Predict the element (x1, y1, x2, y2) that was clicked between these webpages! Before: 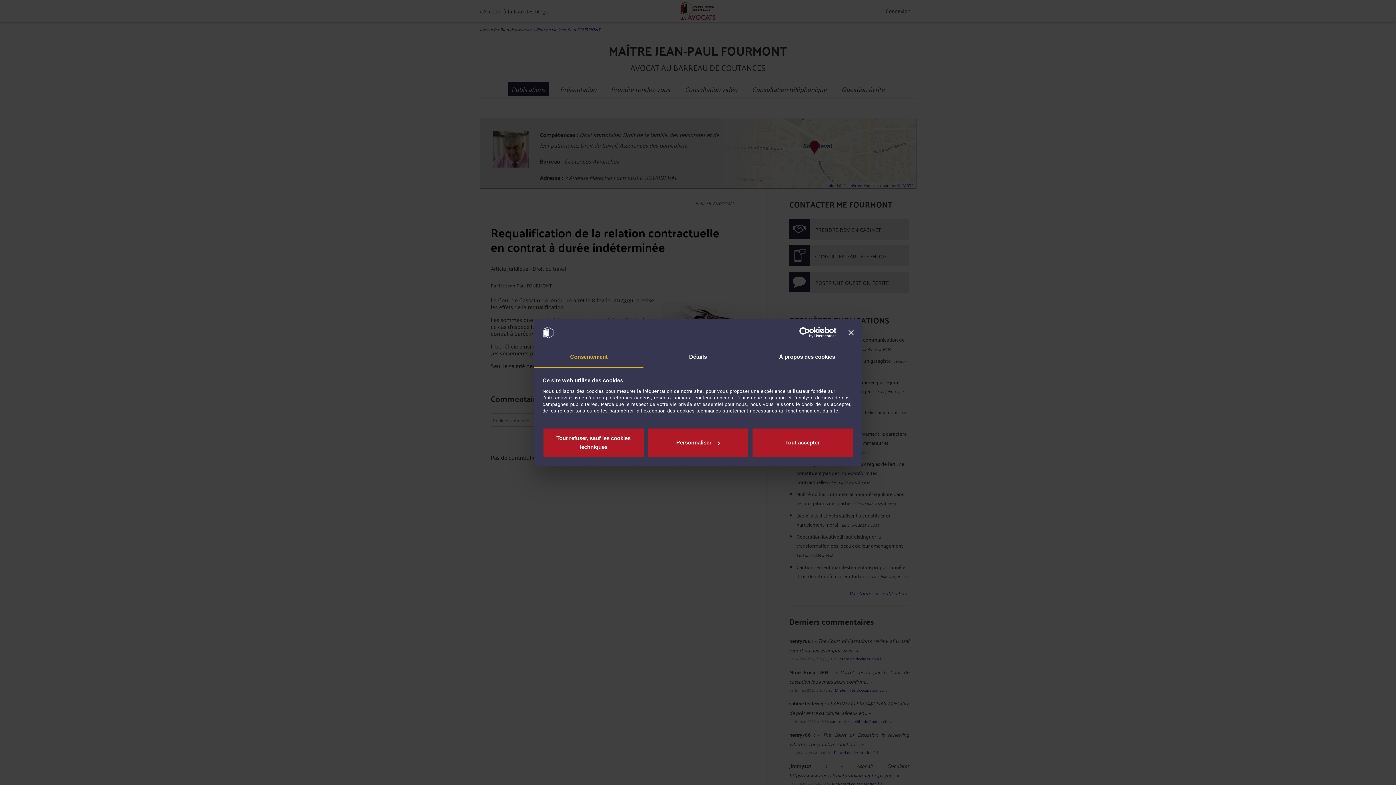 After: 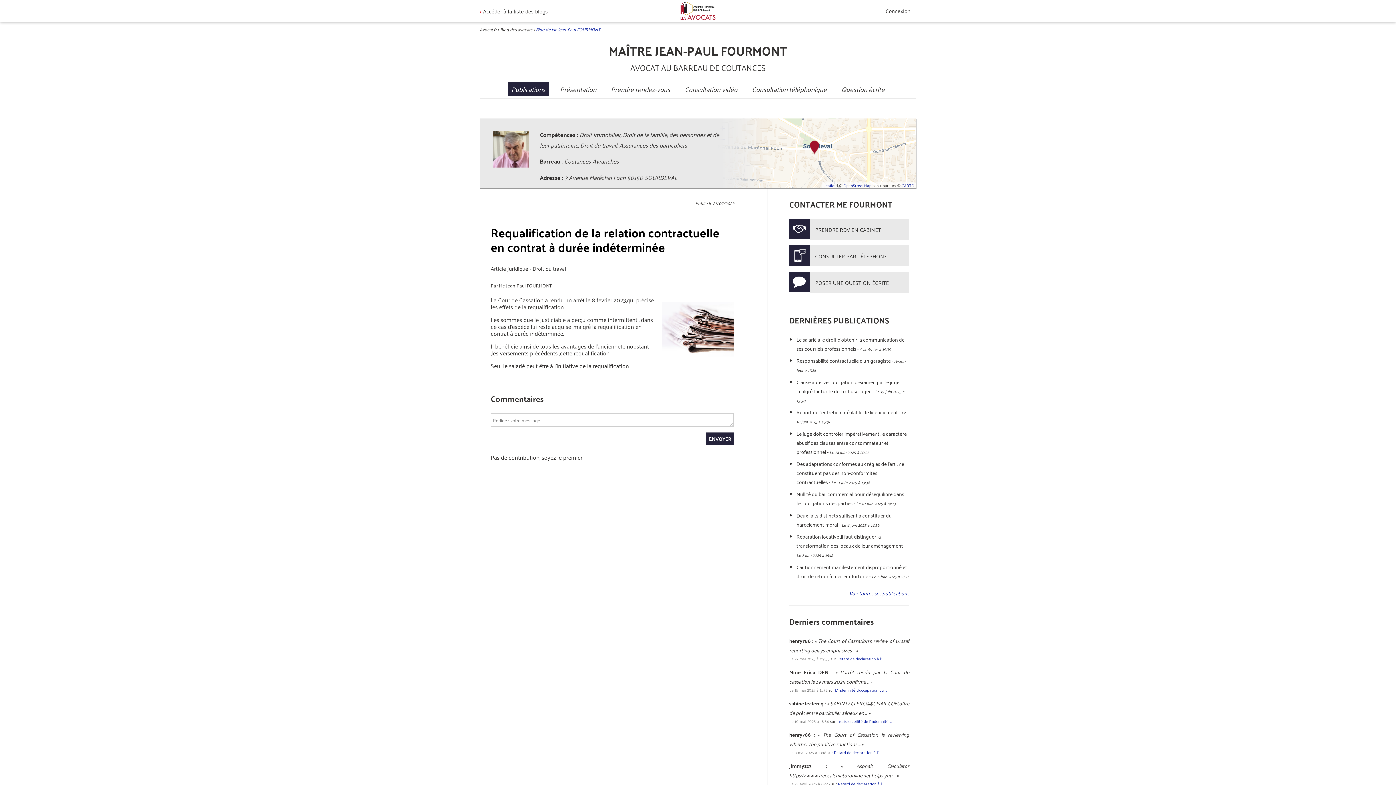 Action: label: Tout refuser, sauf les cookies techniques bbox: (542, 428, 644, 457)